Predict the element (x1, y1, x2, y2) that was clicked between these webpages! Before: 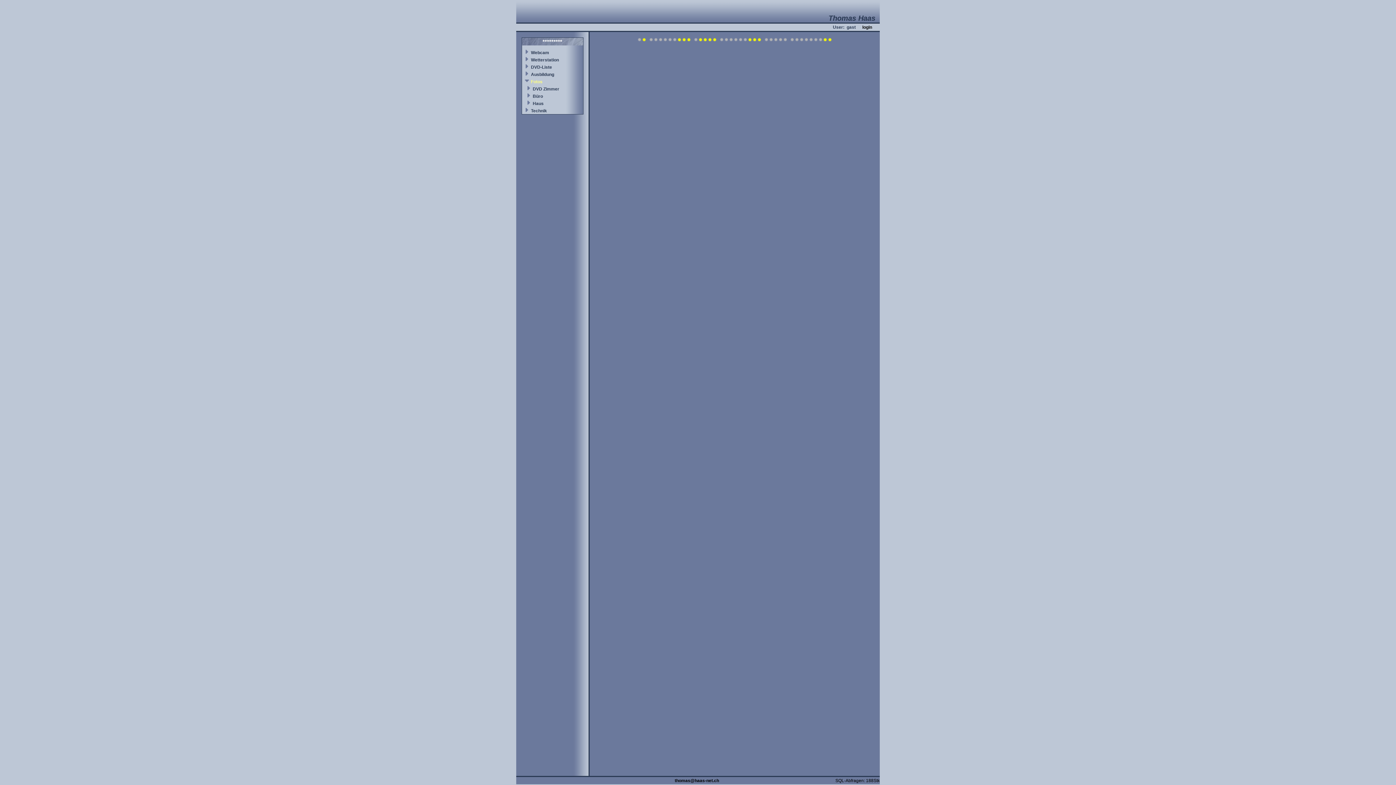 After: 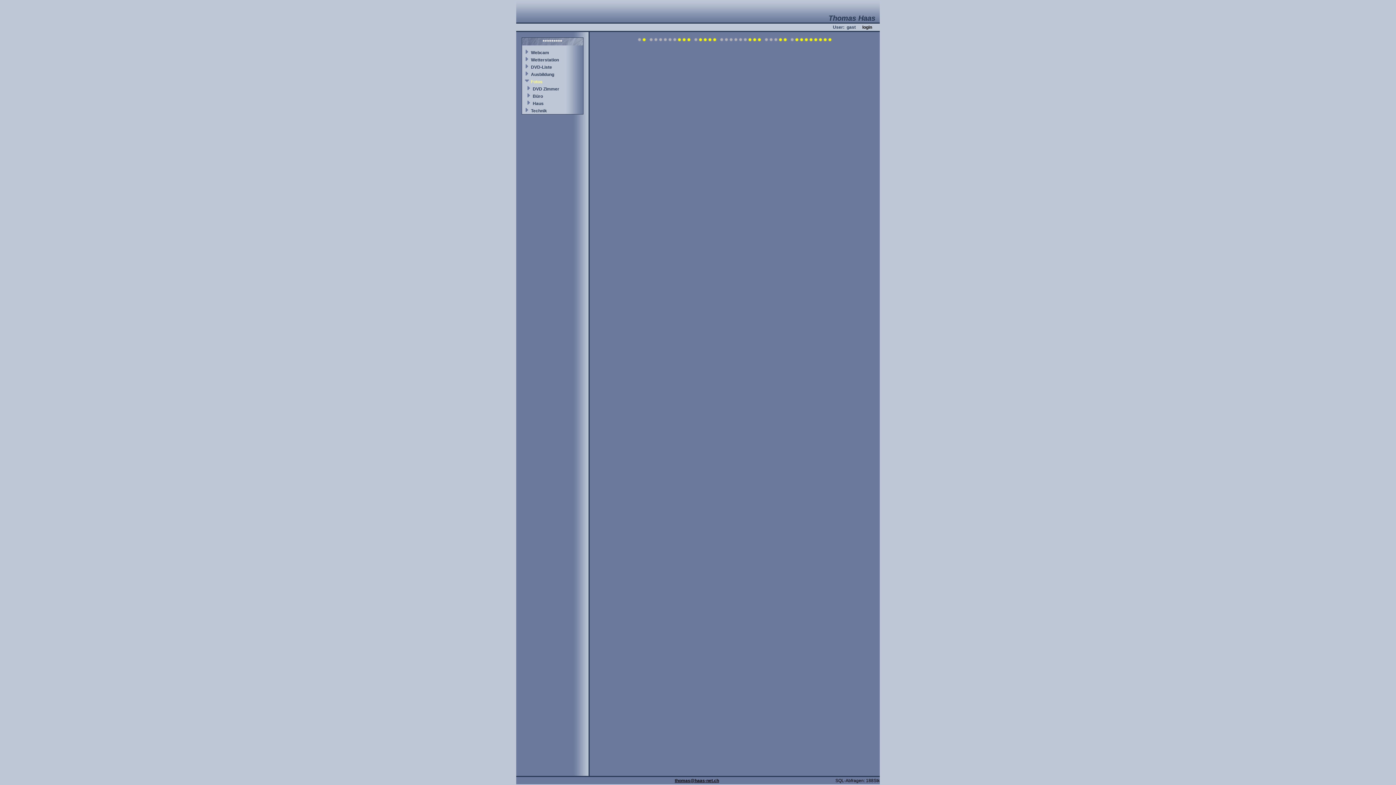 Action: bbox: (674, 778, 719, 783) label: thomas@haas-net.ch